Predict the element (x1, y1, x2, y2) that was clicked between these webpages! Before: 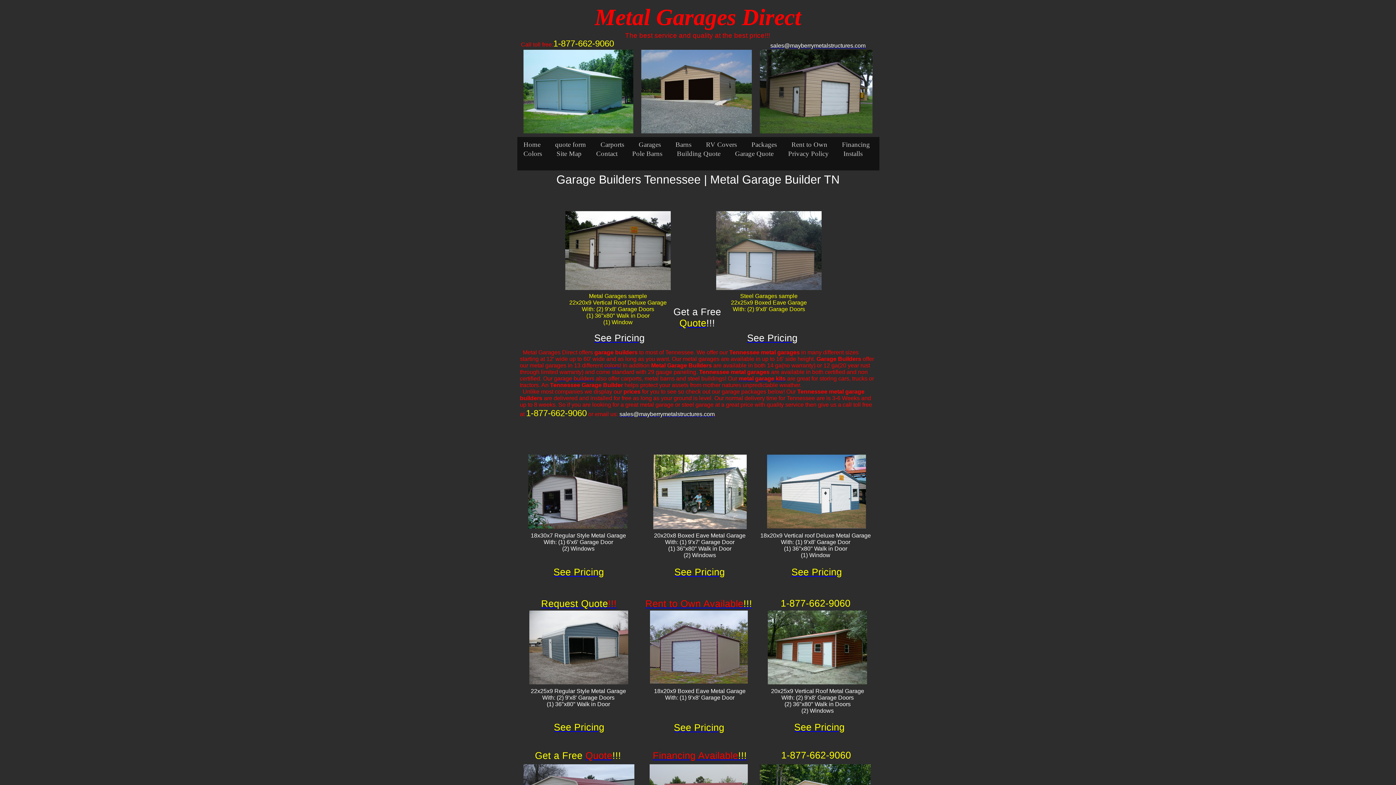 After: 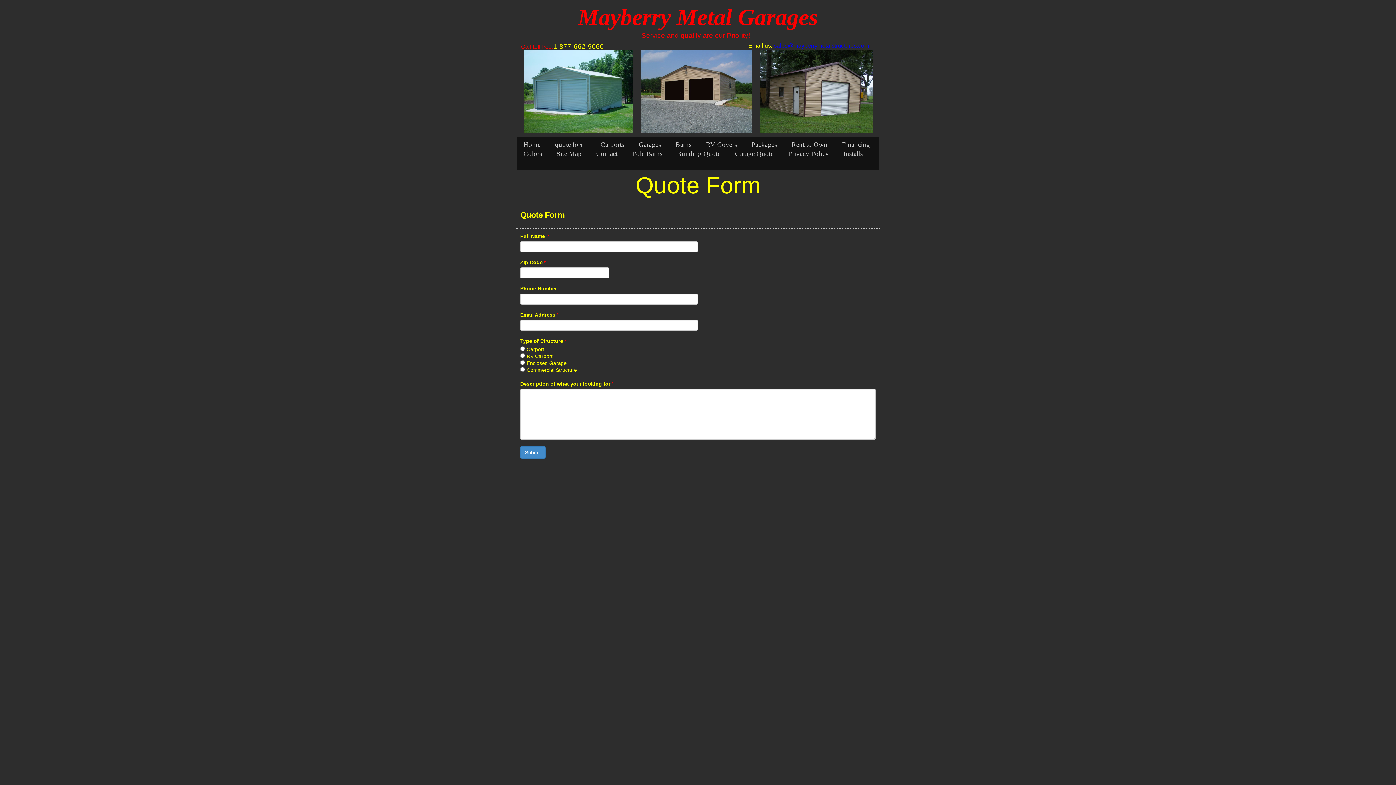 Action: label: Quote bbox: (585, 750, 612, 761)